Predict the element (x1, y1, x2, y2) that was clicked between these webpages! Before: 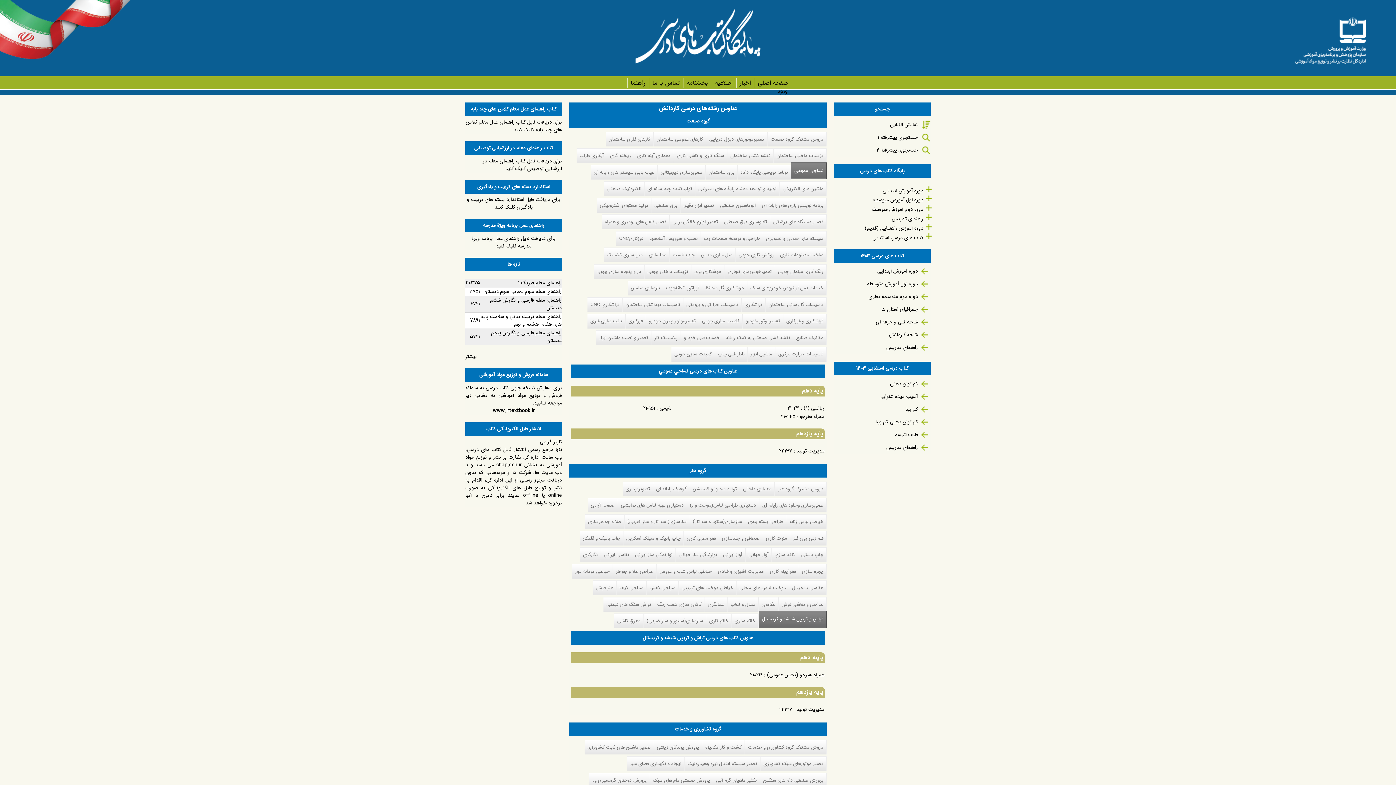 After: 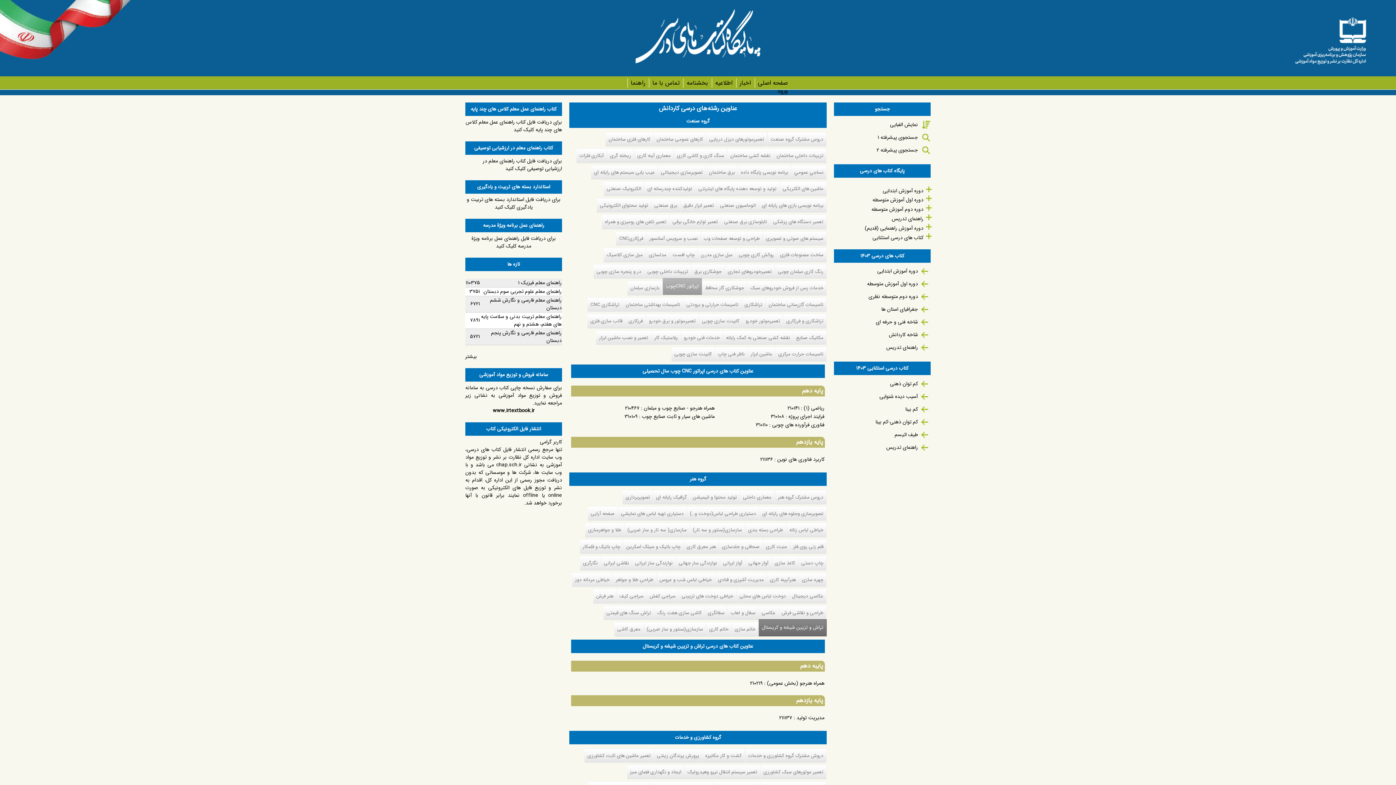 Action: label: اپراتور CNCچوب bbox: (663, 280, 702, 295)